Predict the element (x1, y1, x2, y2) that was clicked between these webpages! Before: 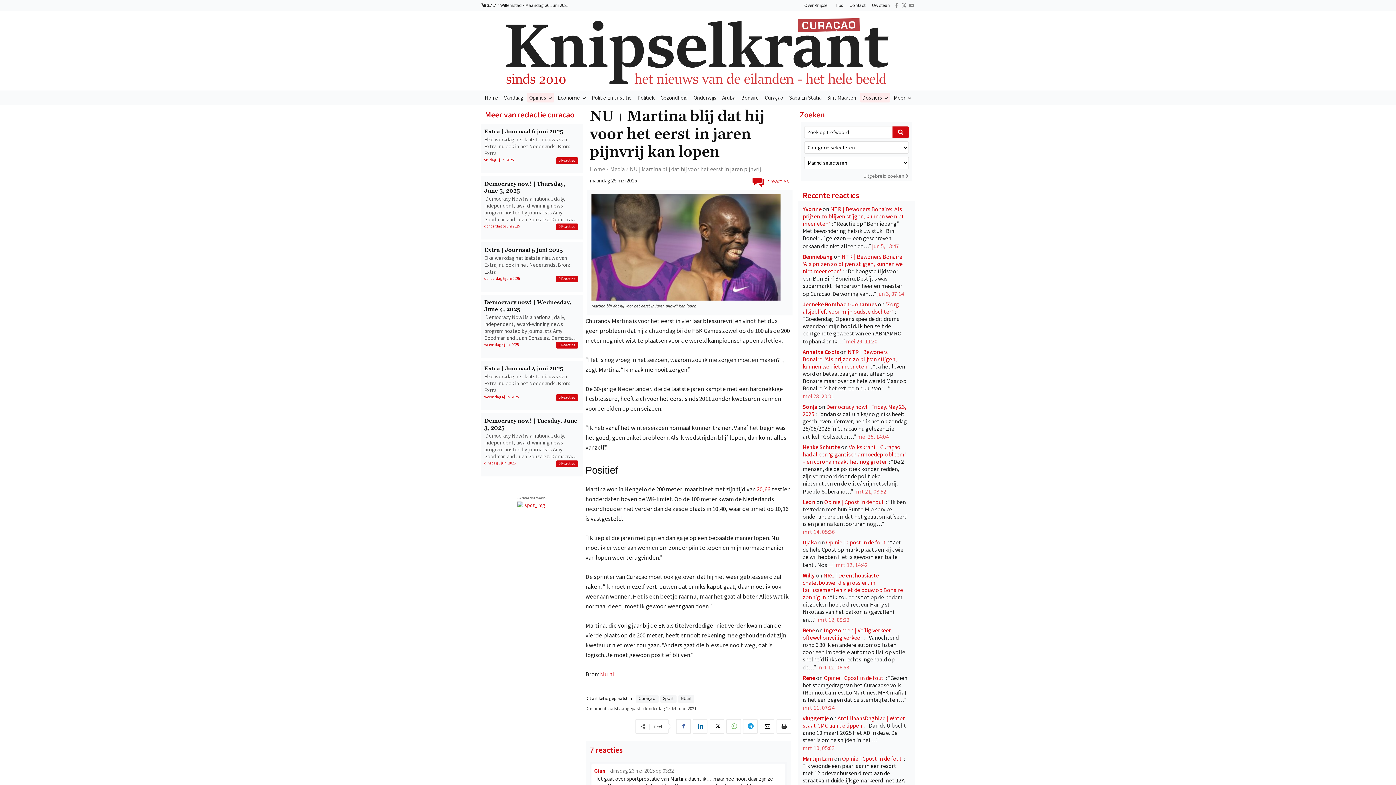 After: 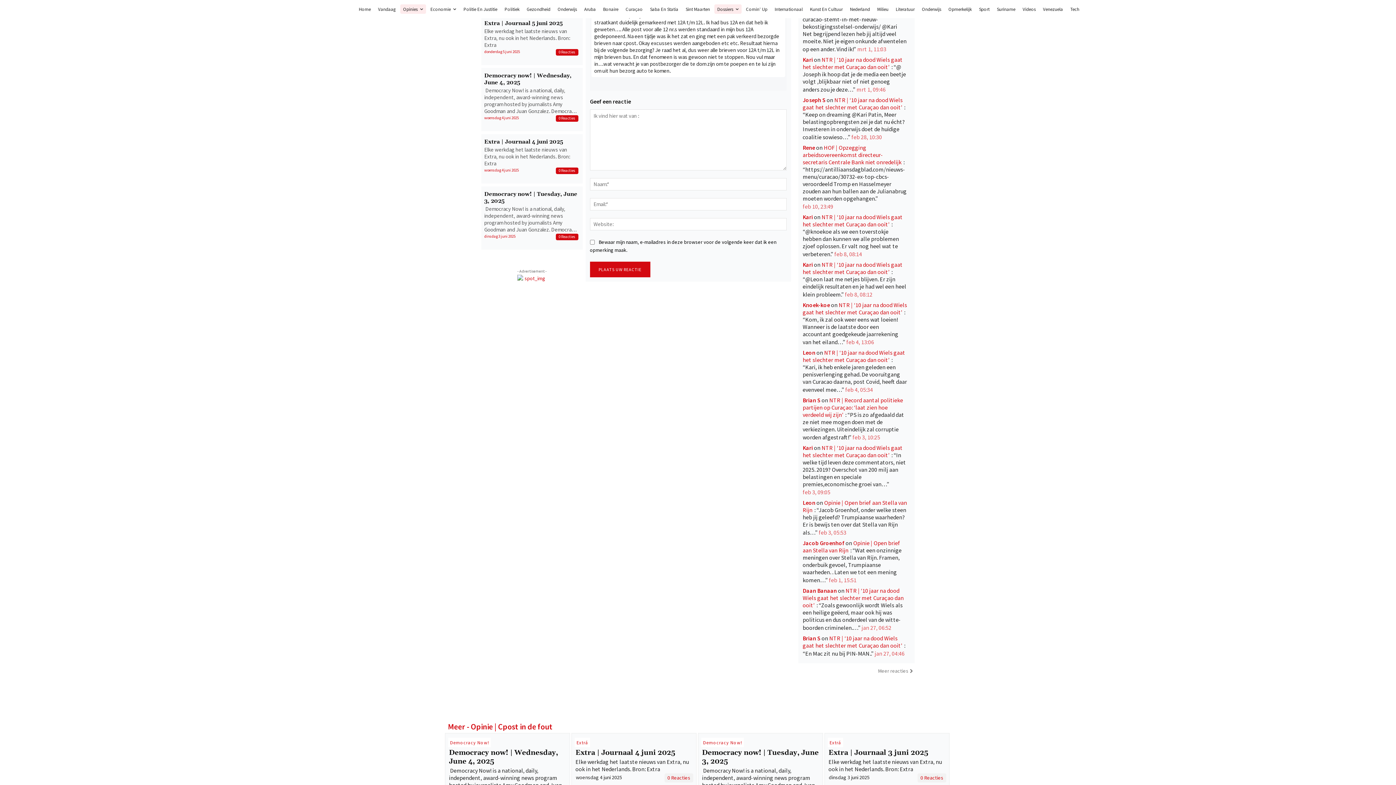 Action: label: Opinie | Cpost in de fout bbox: (842, 755, 902, 762)